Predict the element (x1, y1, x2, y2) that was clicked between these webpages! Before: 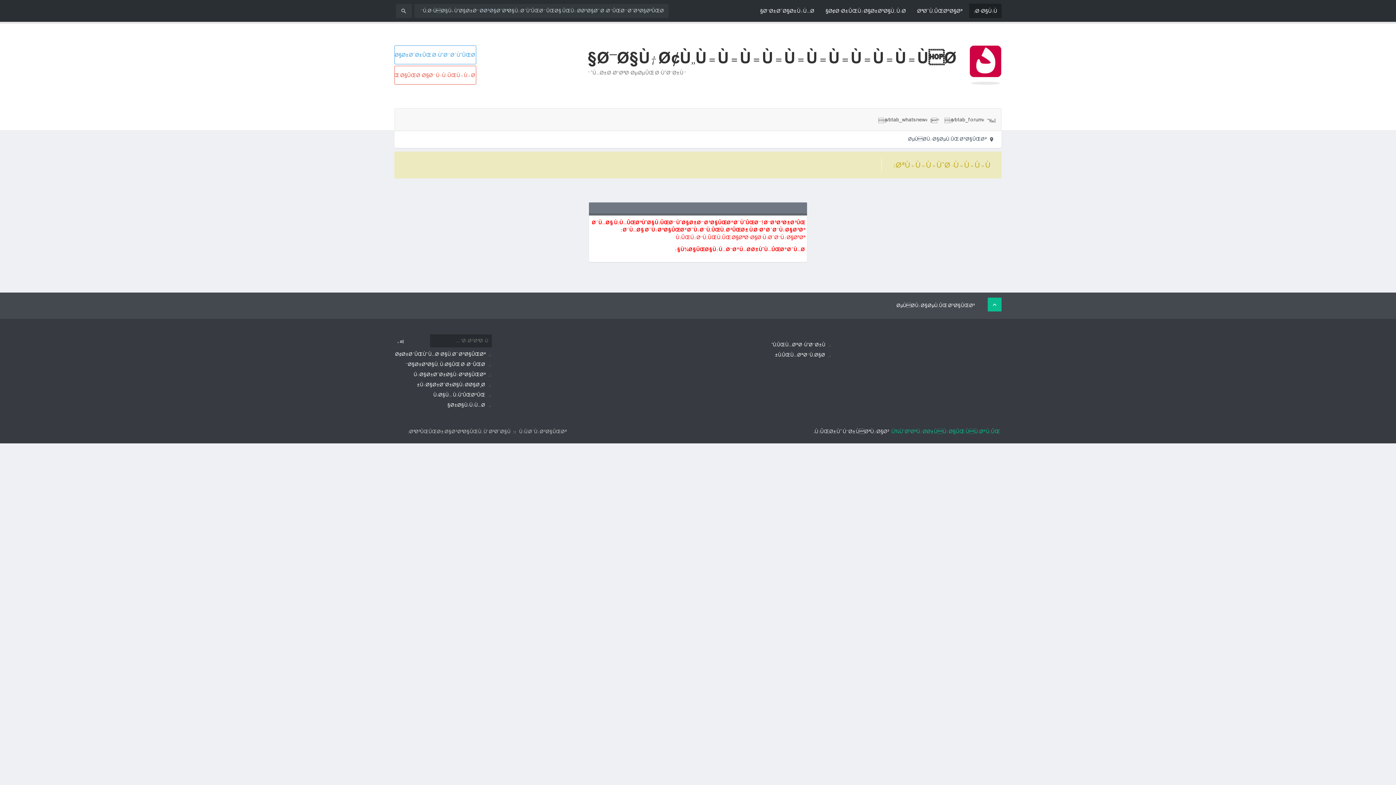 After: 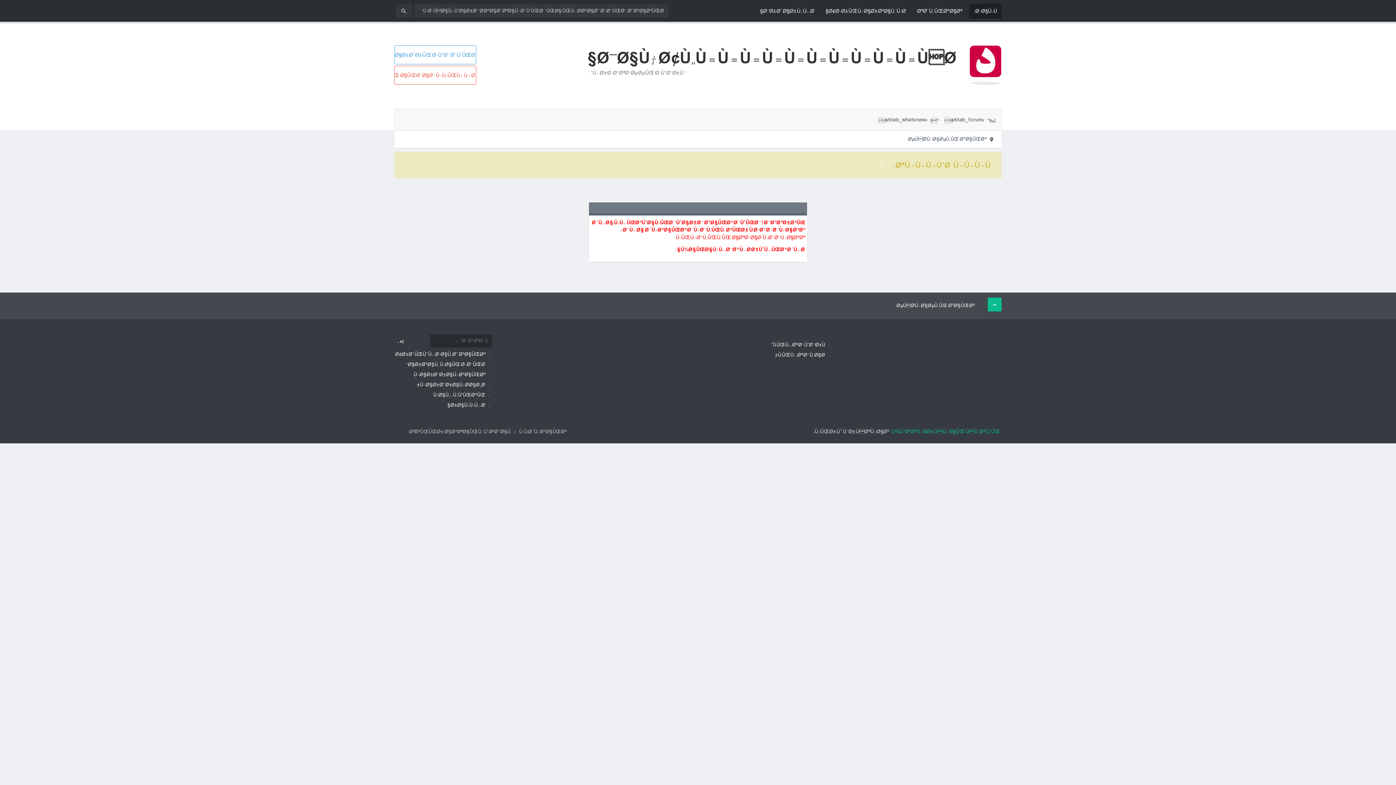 Action: bbox: (950, 114, 997, 124) label:  #vbtab_forum#